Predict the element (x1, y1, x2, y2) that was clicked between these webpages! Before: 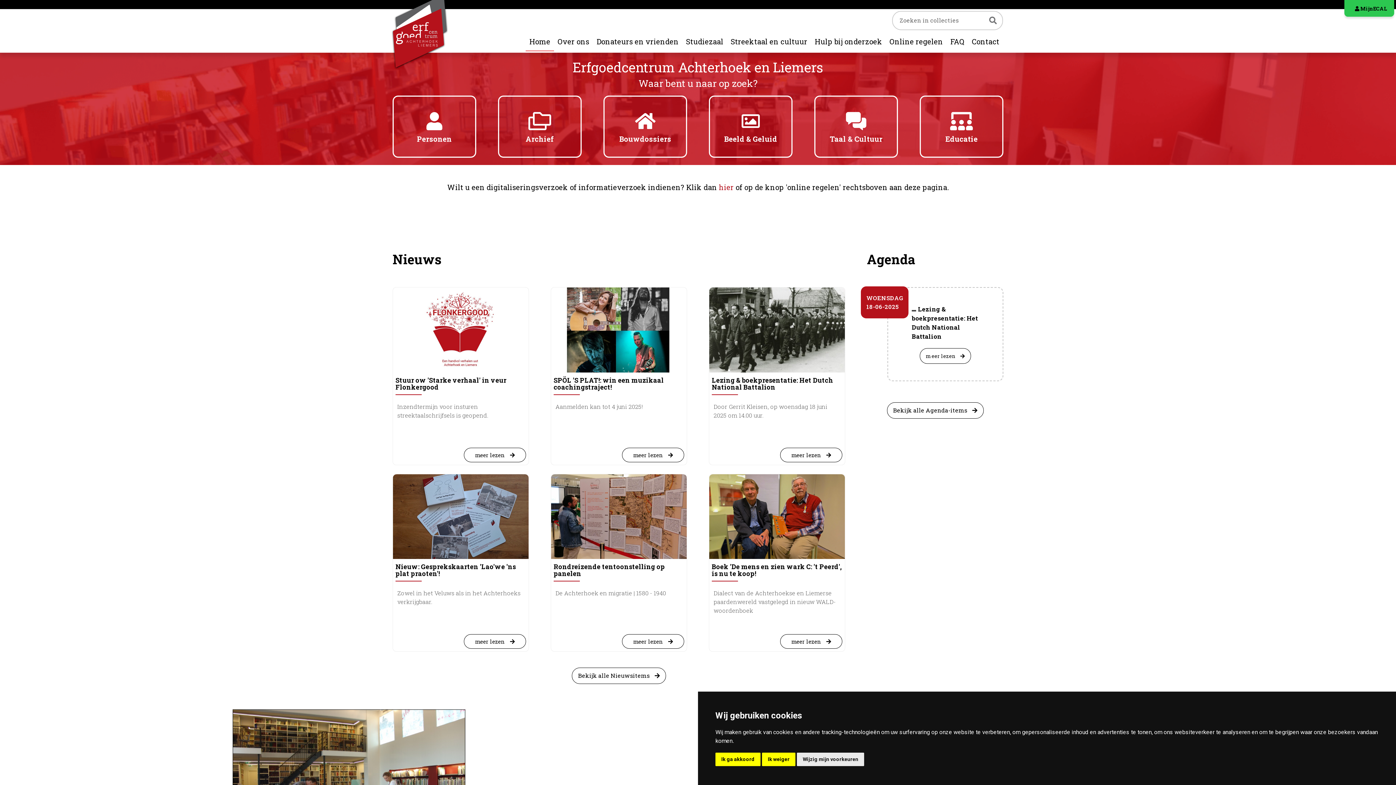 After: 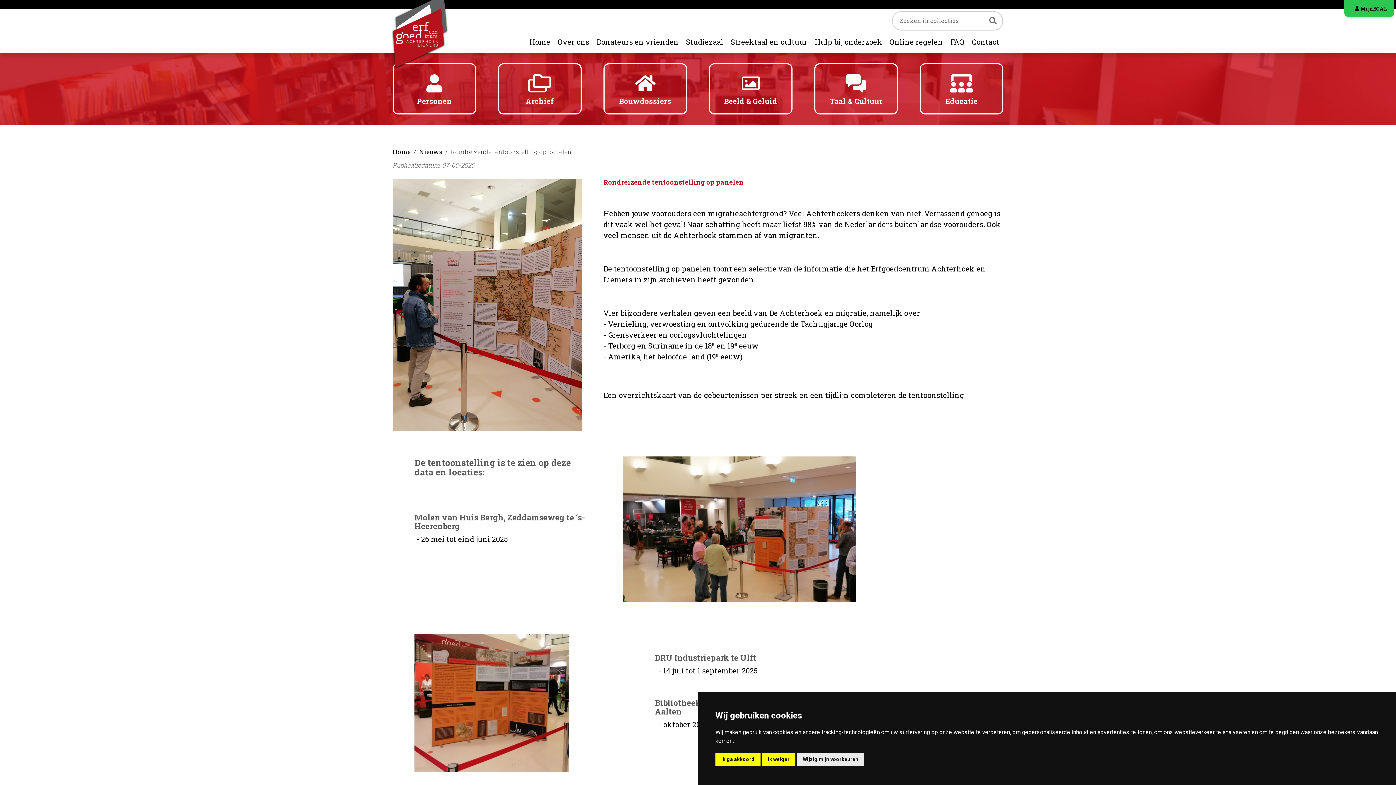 Action: bbox: (622, 630, 684, 645) label: meer lezen 